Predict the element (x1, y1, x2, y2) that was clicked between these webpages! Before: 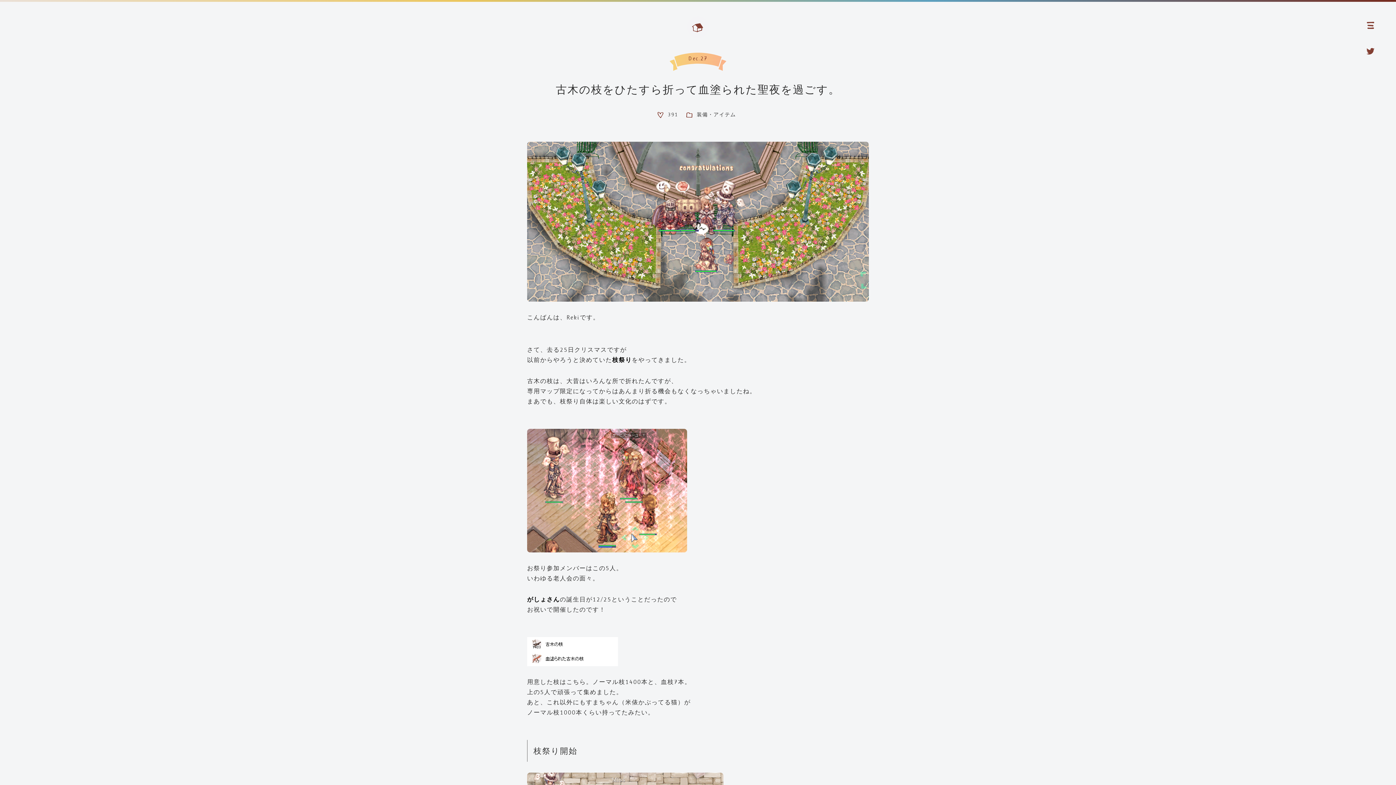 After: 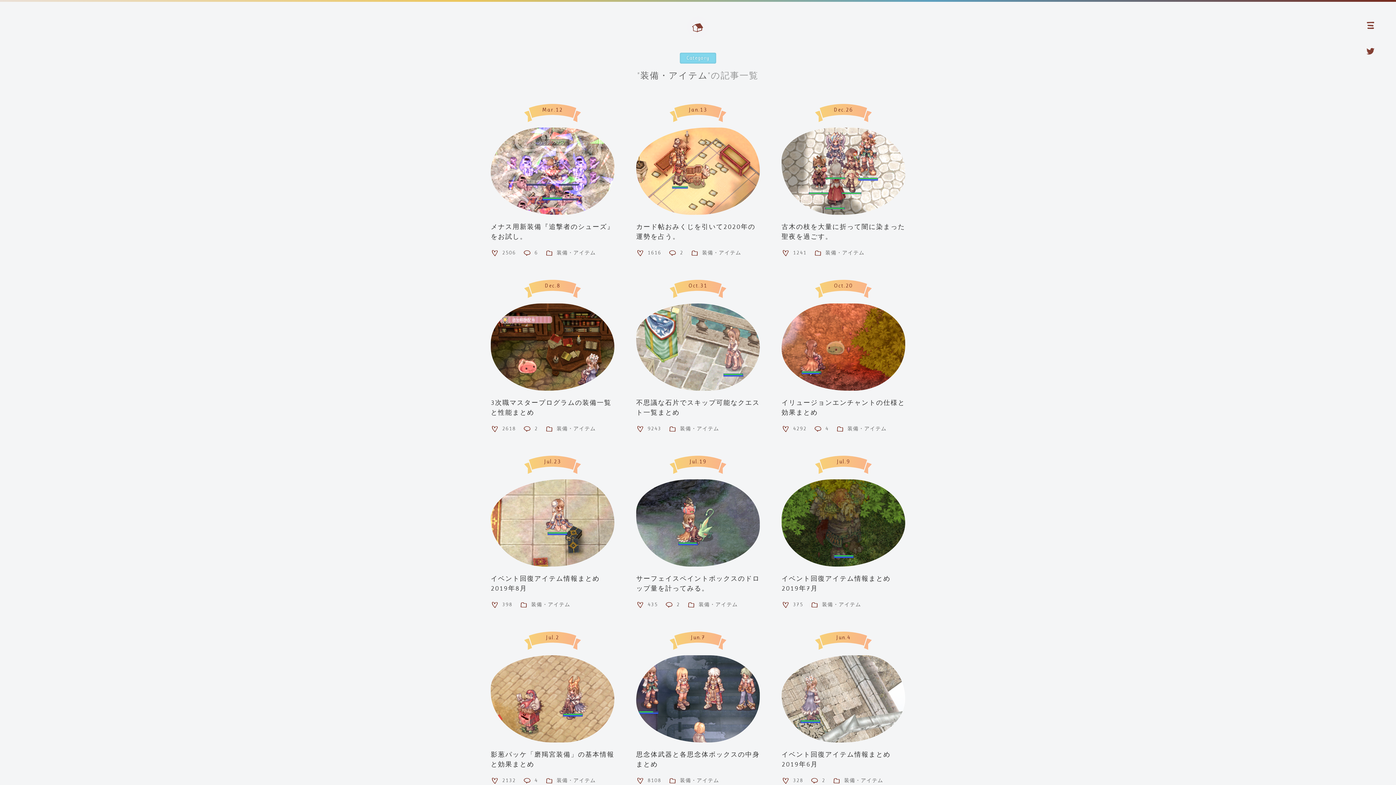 Action: label: 装備・アイテム bbox: (681, 109, 739, 120)